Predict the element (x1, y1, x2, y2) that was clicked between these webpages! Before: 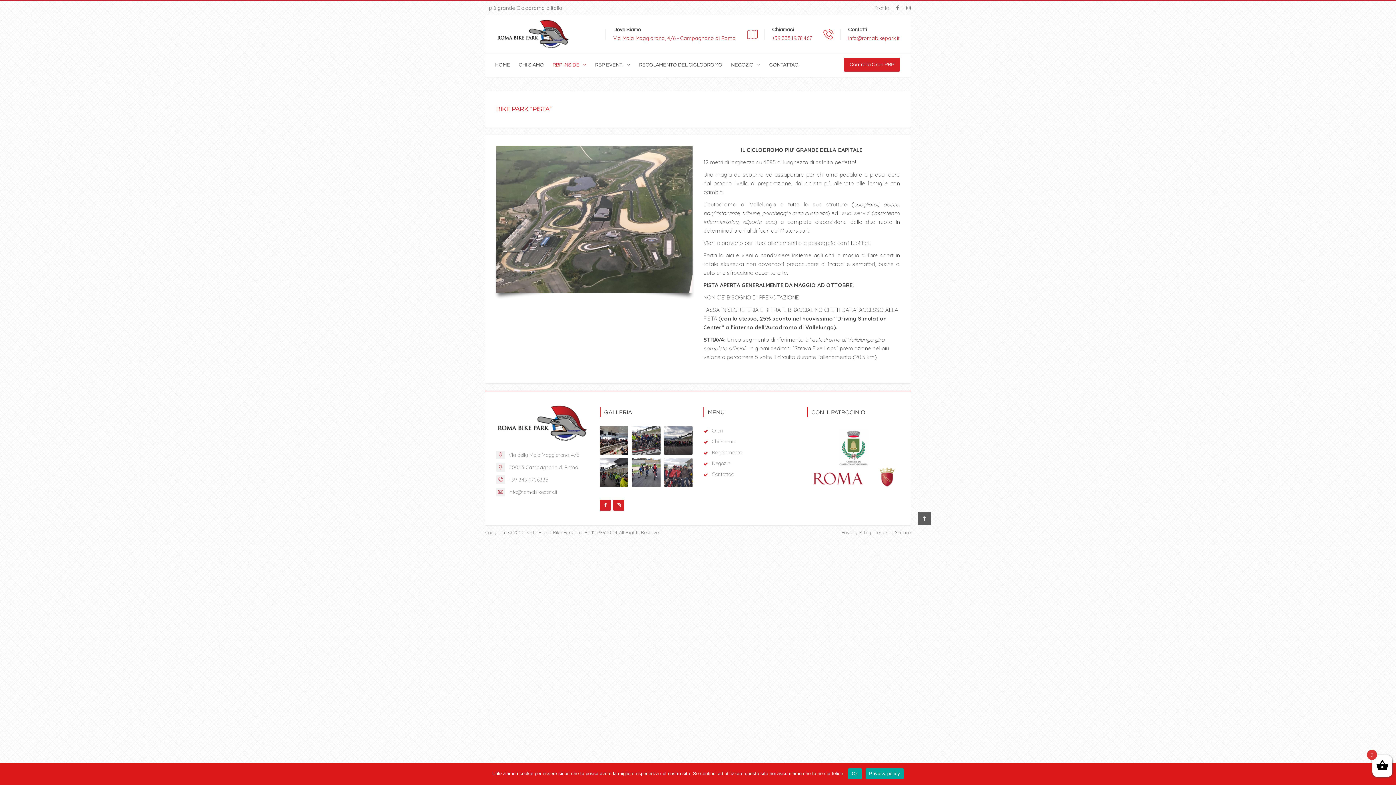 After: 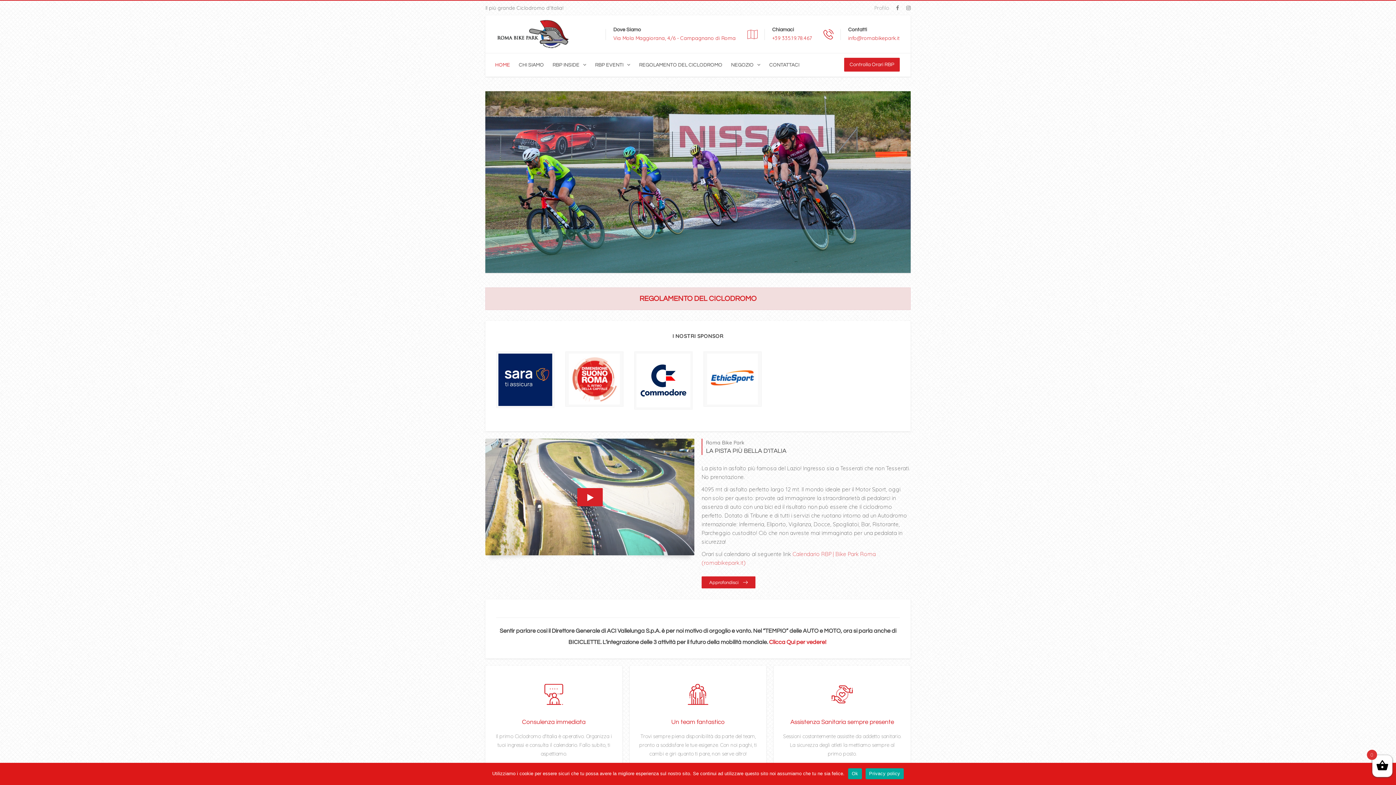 Action: bbox: (492, 57, 512, 73) label: HOME